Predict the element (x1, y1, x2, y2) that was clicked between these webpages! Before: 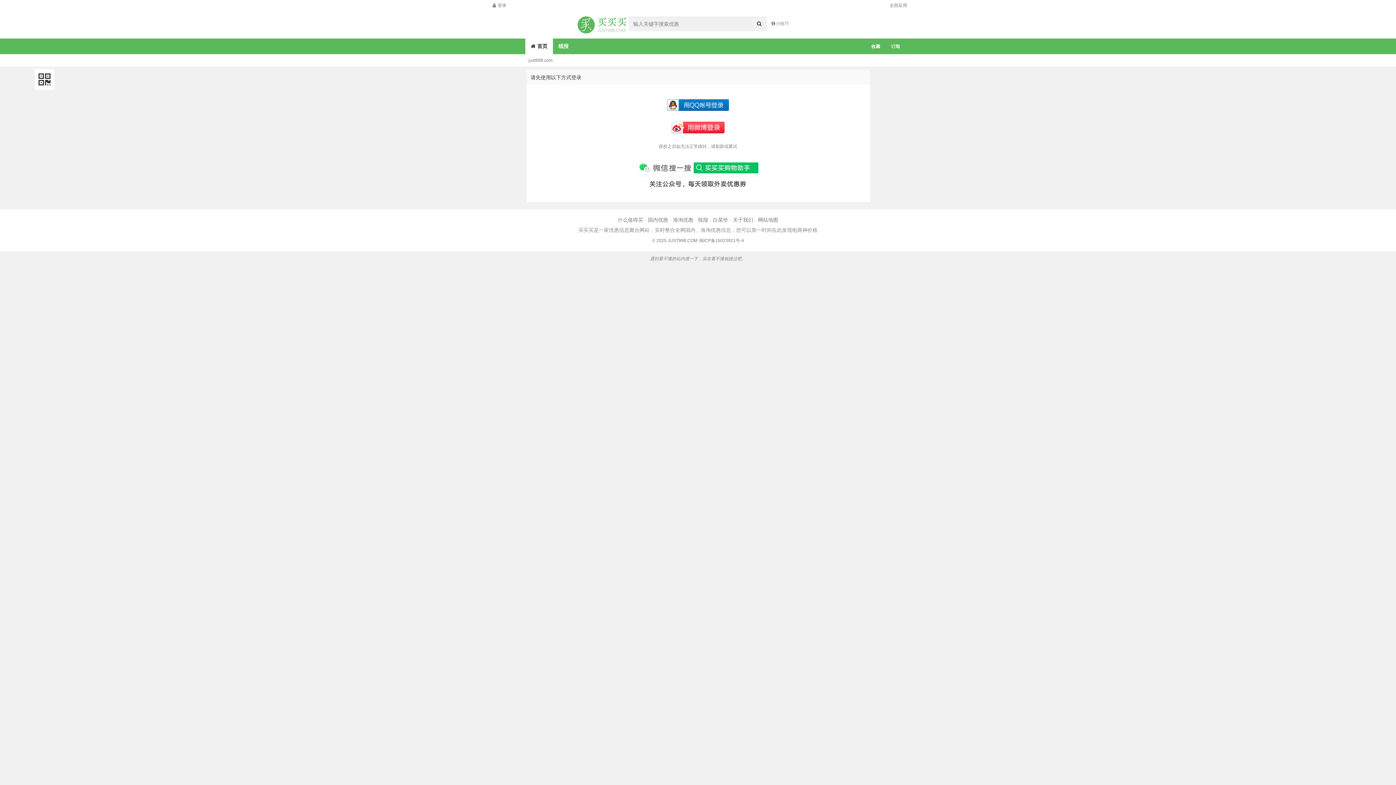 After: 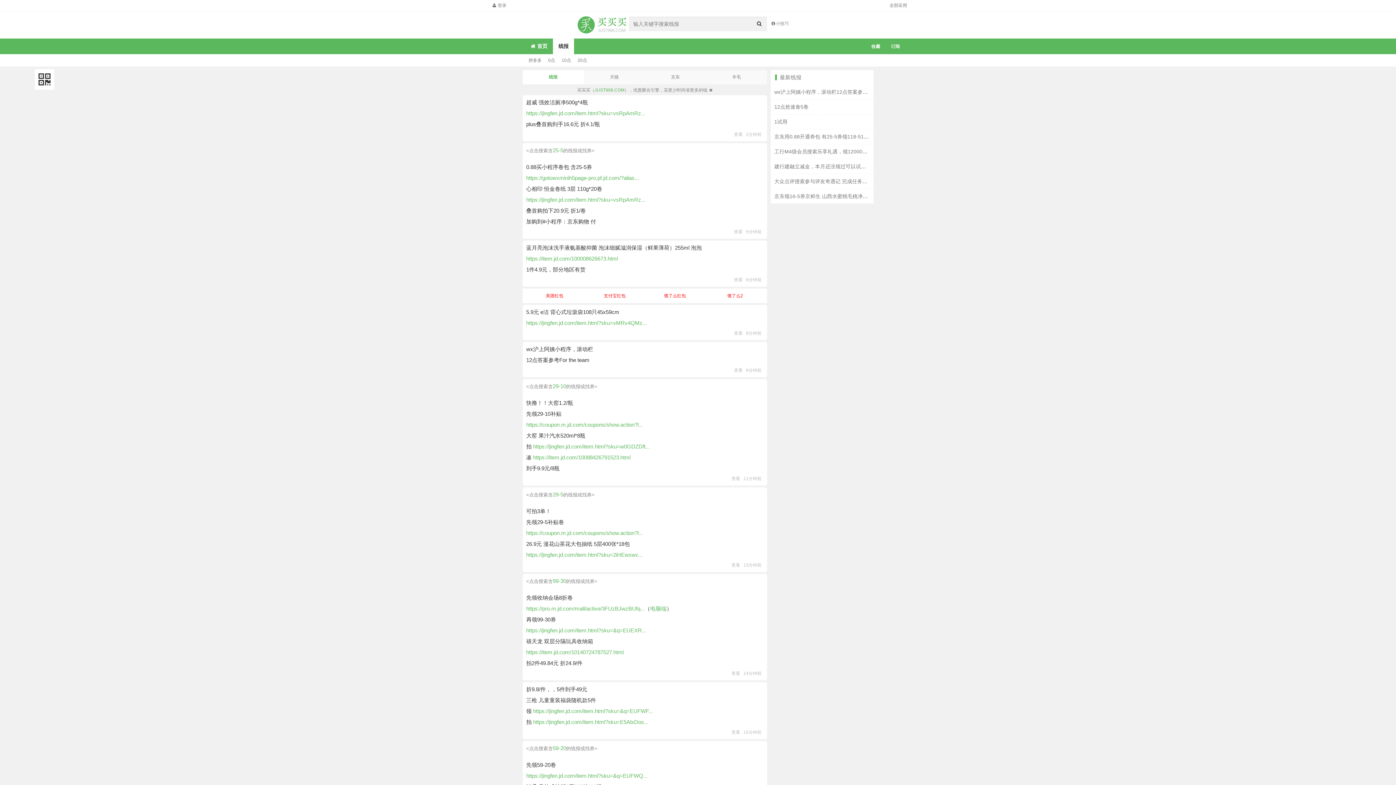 Action: label: 线报 bbox: (694, 216, 708, 222)